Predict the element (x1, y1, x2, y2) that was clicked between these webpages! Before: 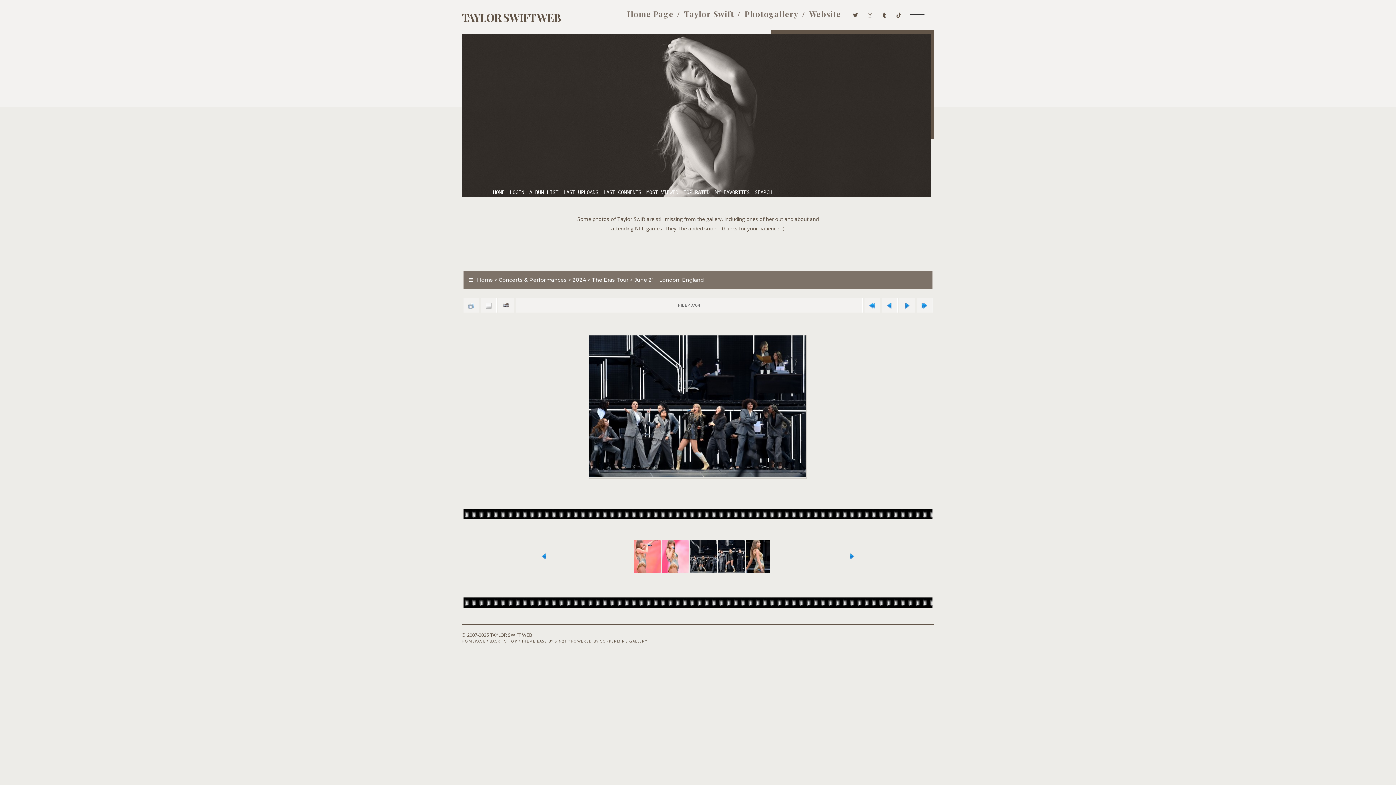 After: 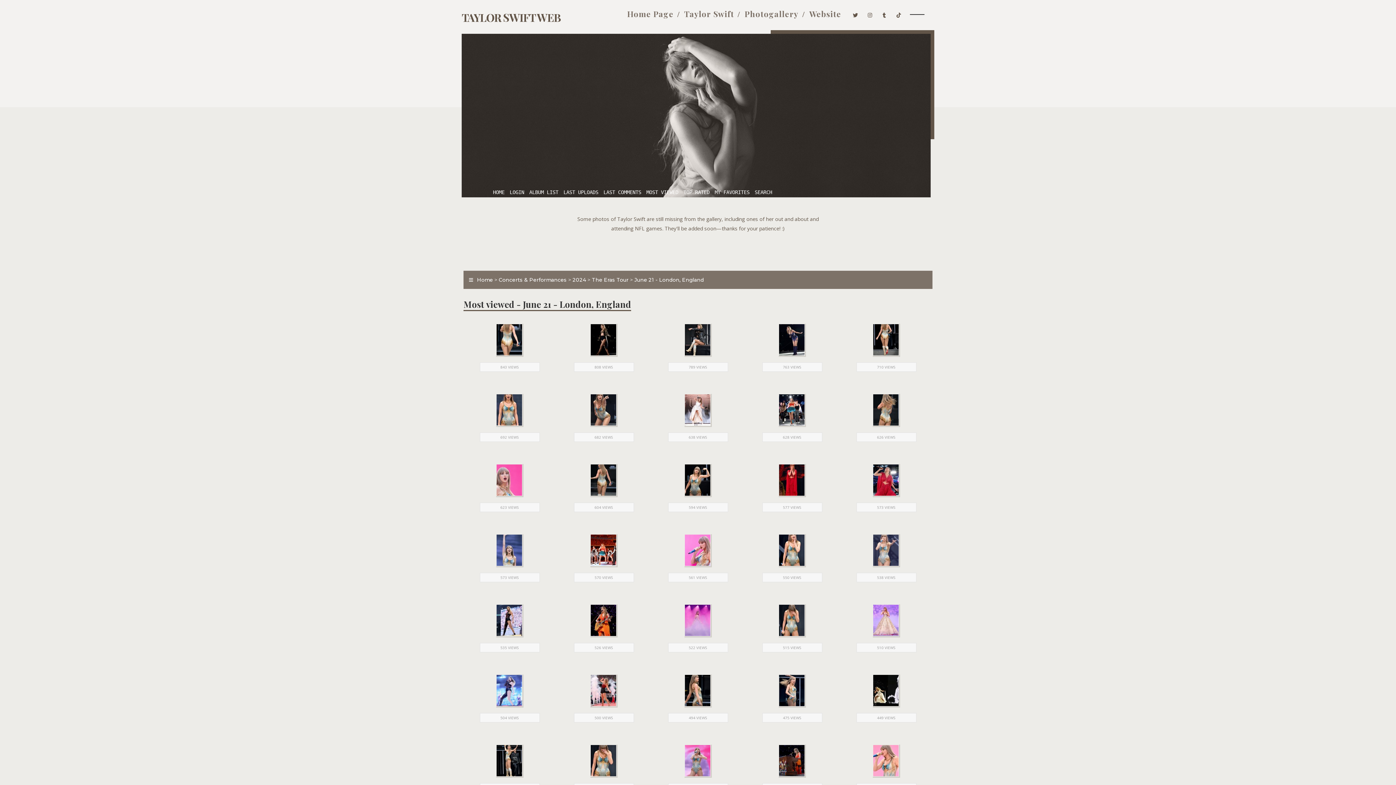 Action: bbox: (644, 188, 680, 196) label: MOST VIEWED